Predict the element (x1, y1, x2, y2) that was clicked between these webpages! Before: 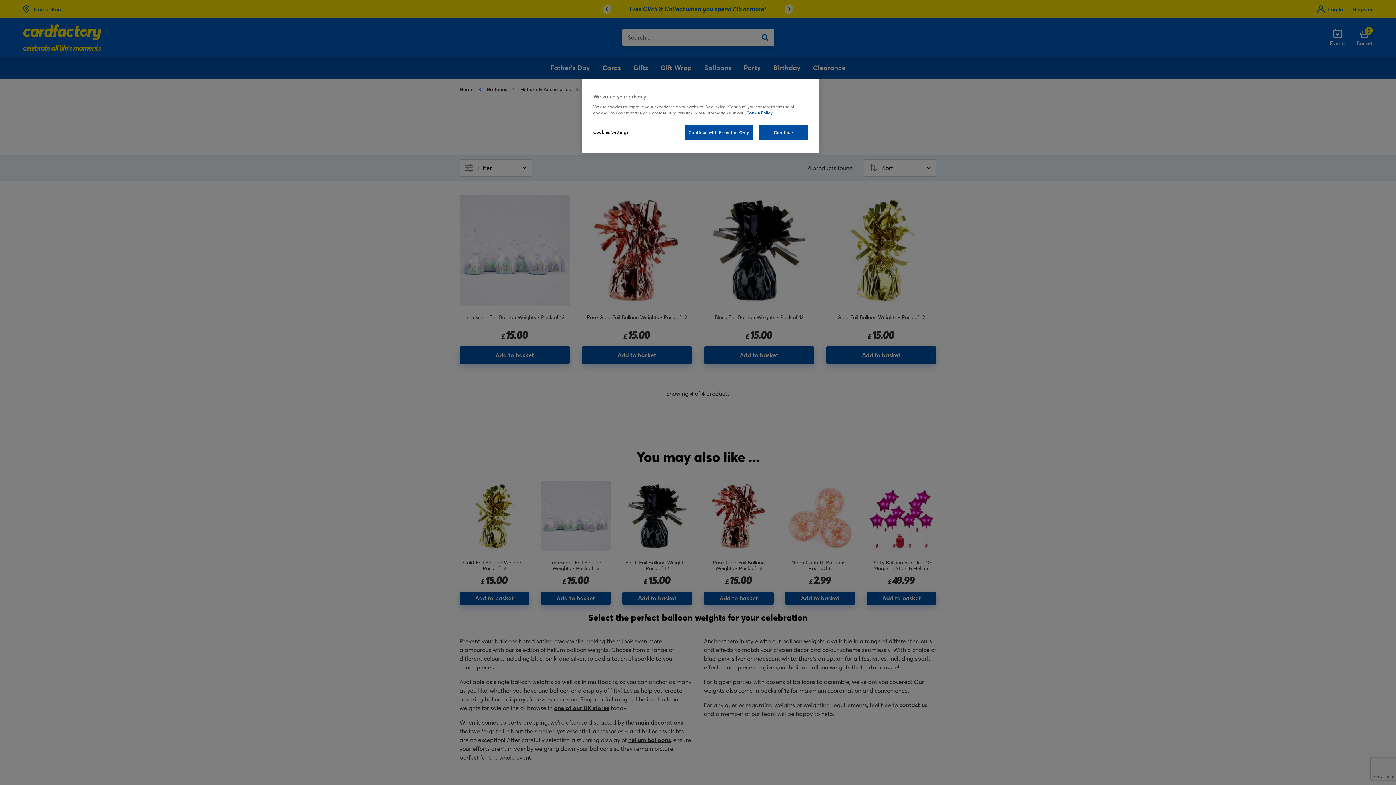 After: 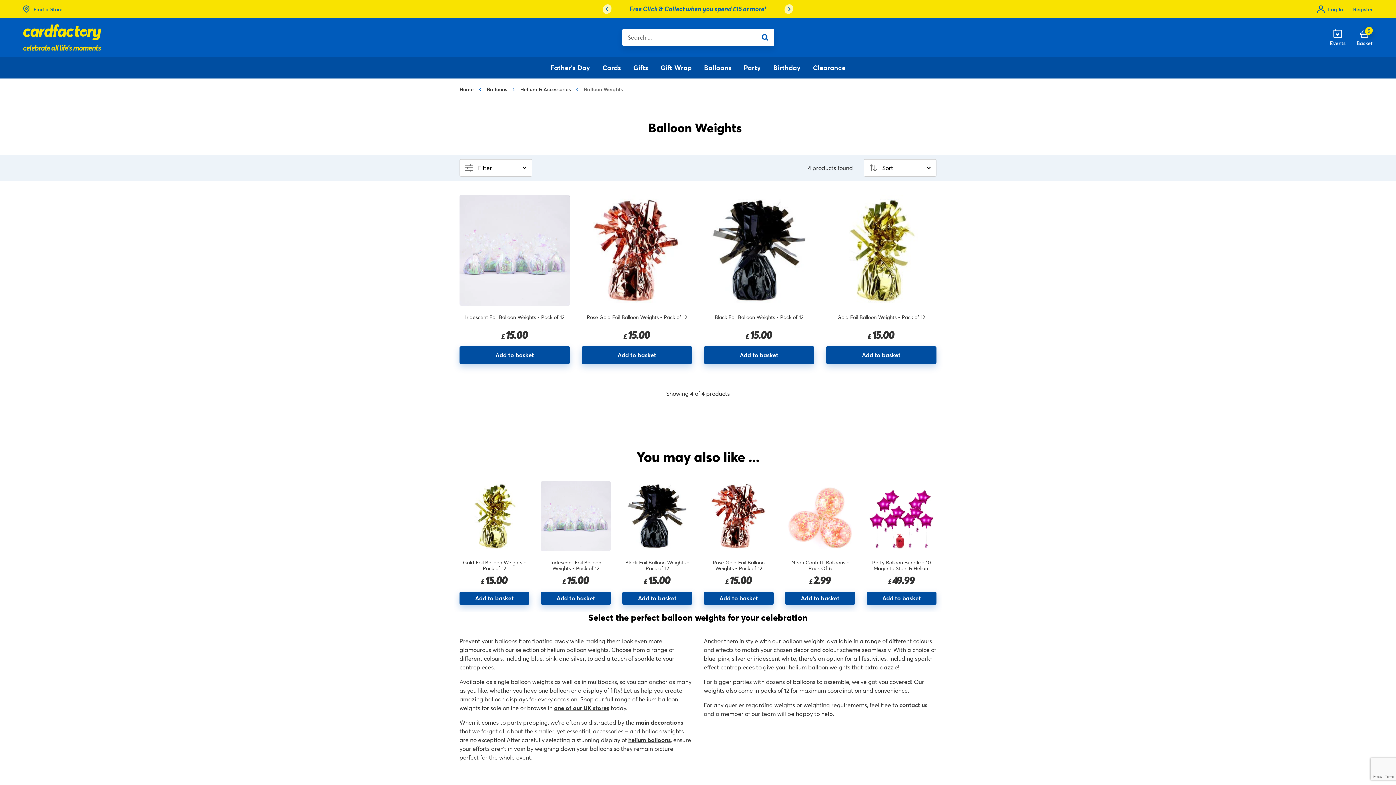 Action: bbox: (684, 125, 753, 140) label: Continue with Essential Only